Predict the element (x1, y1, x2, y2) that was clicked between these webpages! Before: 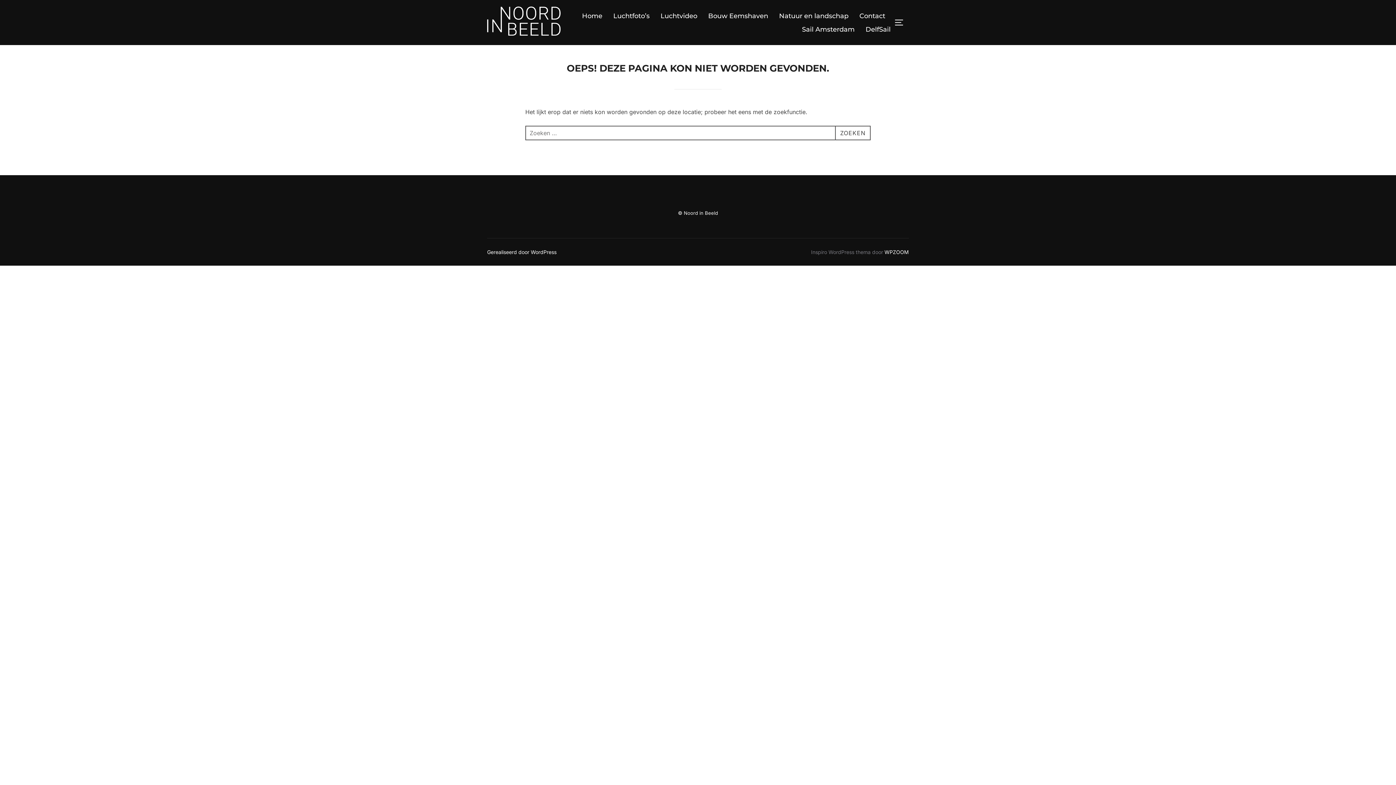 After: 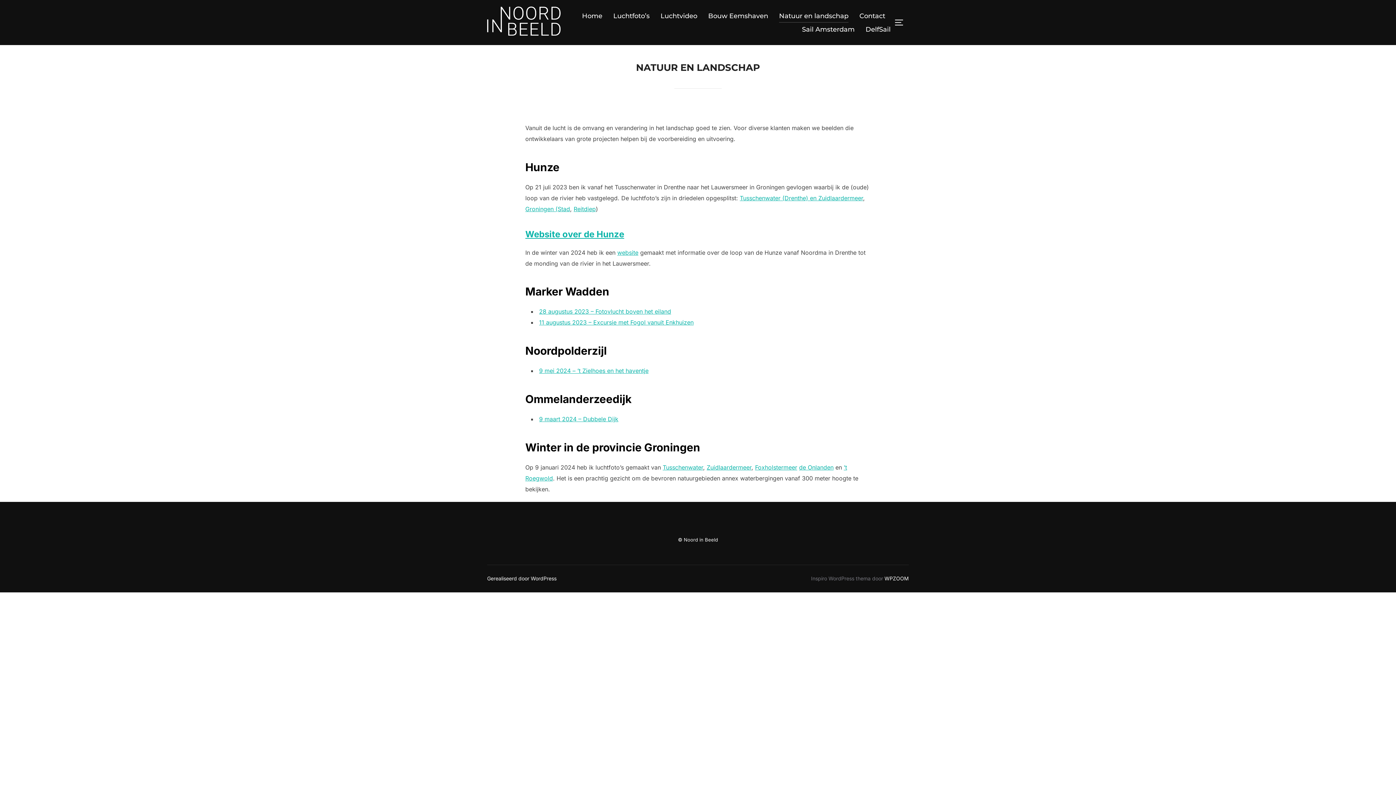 Action: label: Natuur en landschap bbox: (779, 9, 848, 22)